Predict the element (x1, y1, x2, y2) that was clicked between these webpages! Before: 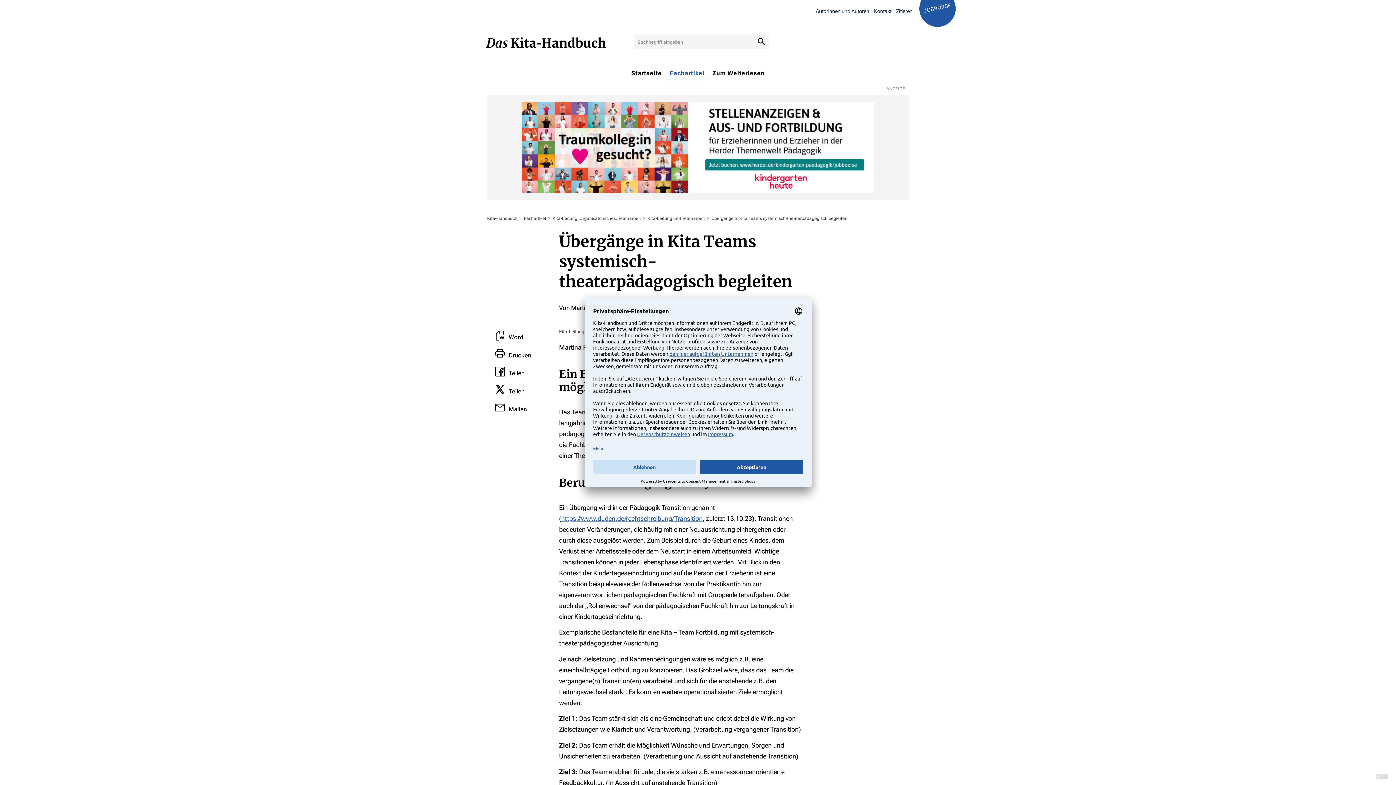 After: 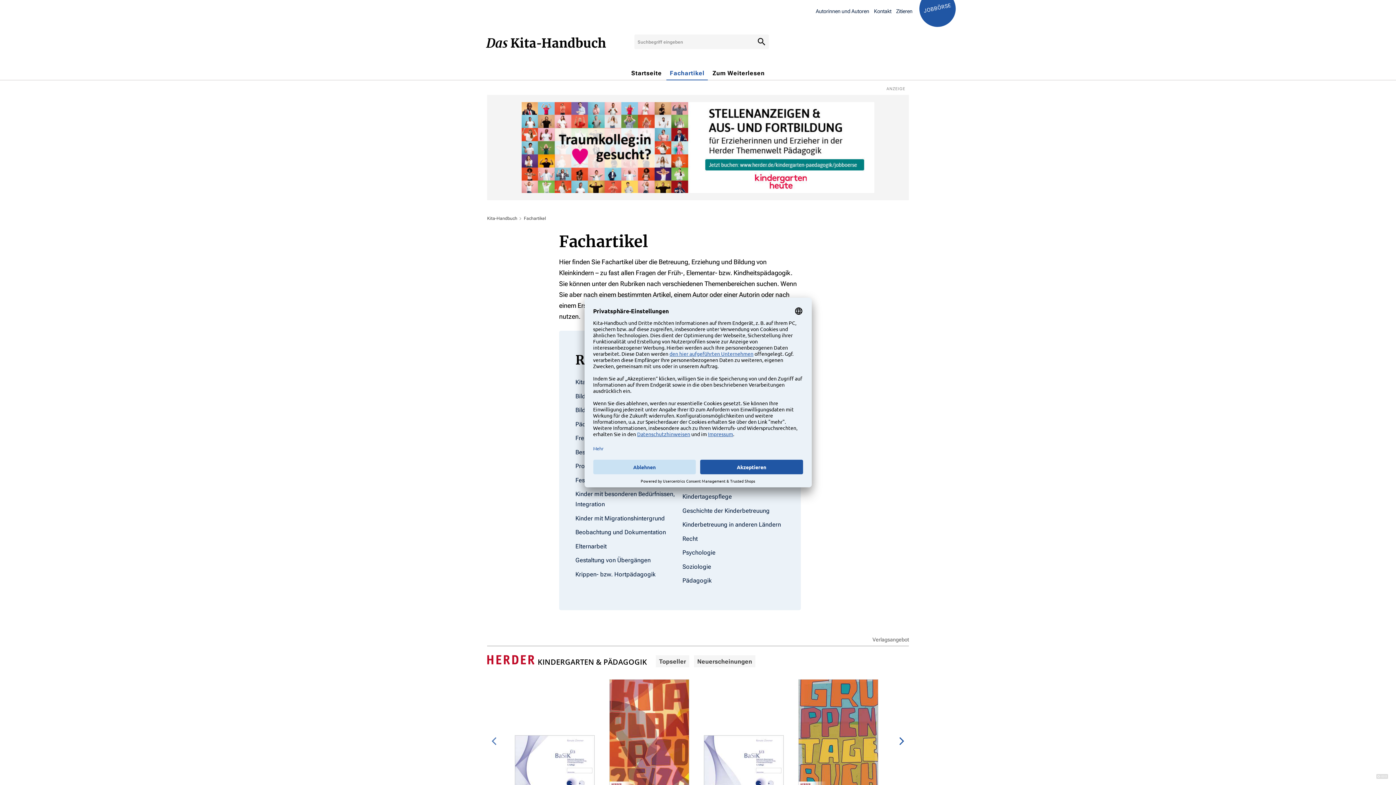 Action: bbox: (524, 216, 546, 221) label: Fachartikel